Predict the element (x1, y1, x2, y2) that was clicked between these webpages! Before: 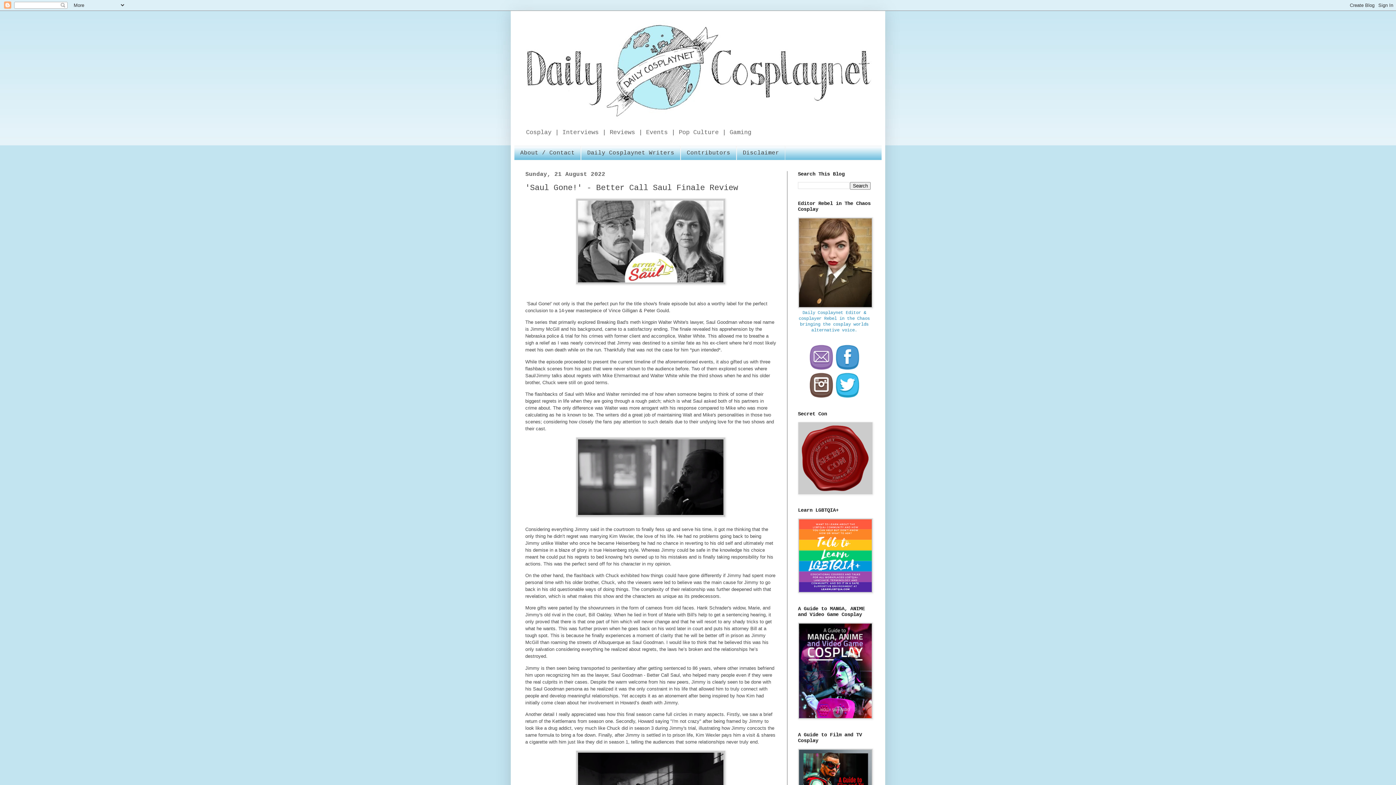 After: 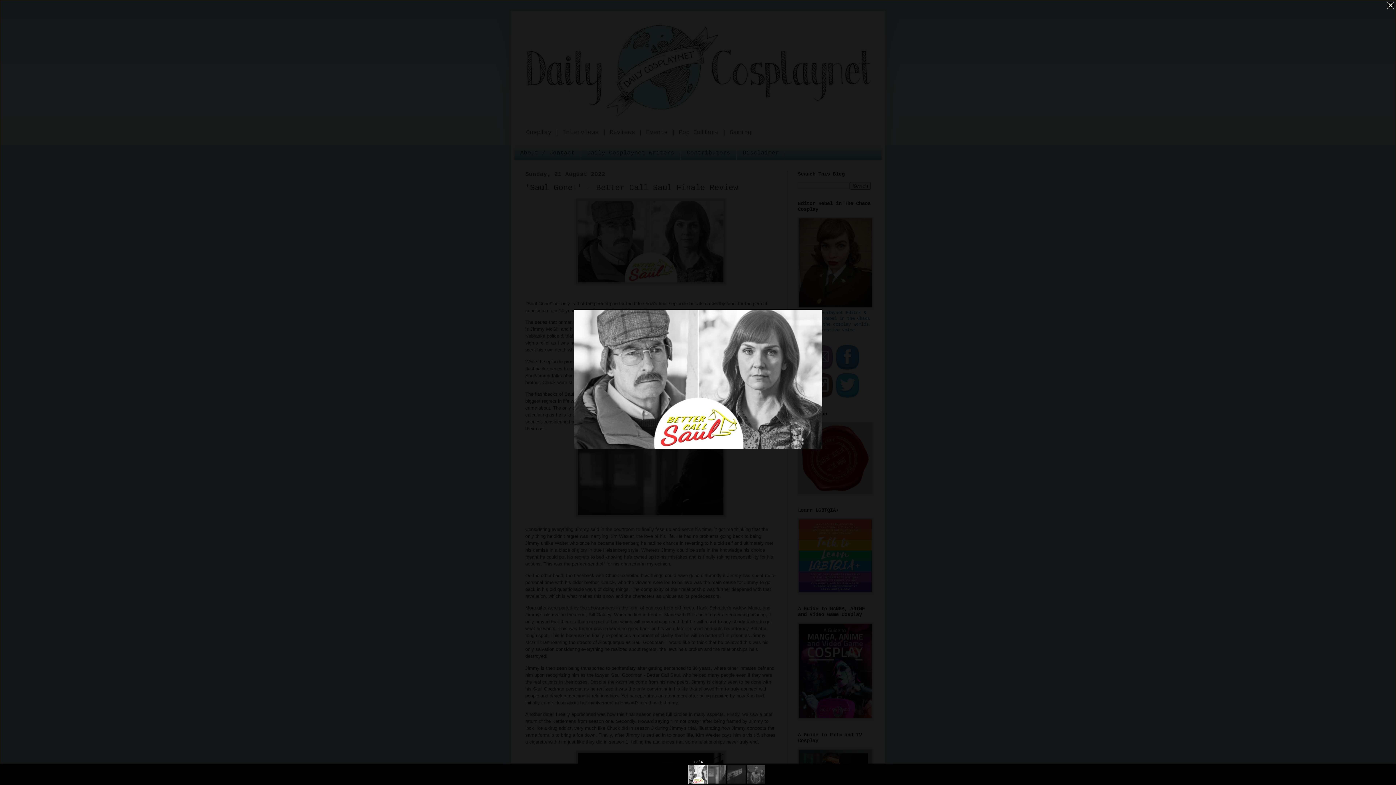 Action: bbox: (576, 280, 725, 286)